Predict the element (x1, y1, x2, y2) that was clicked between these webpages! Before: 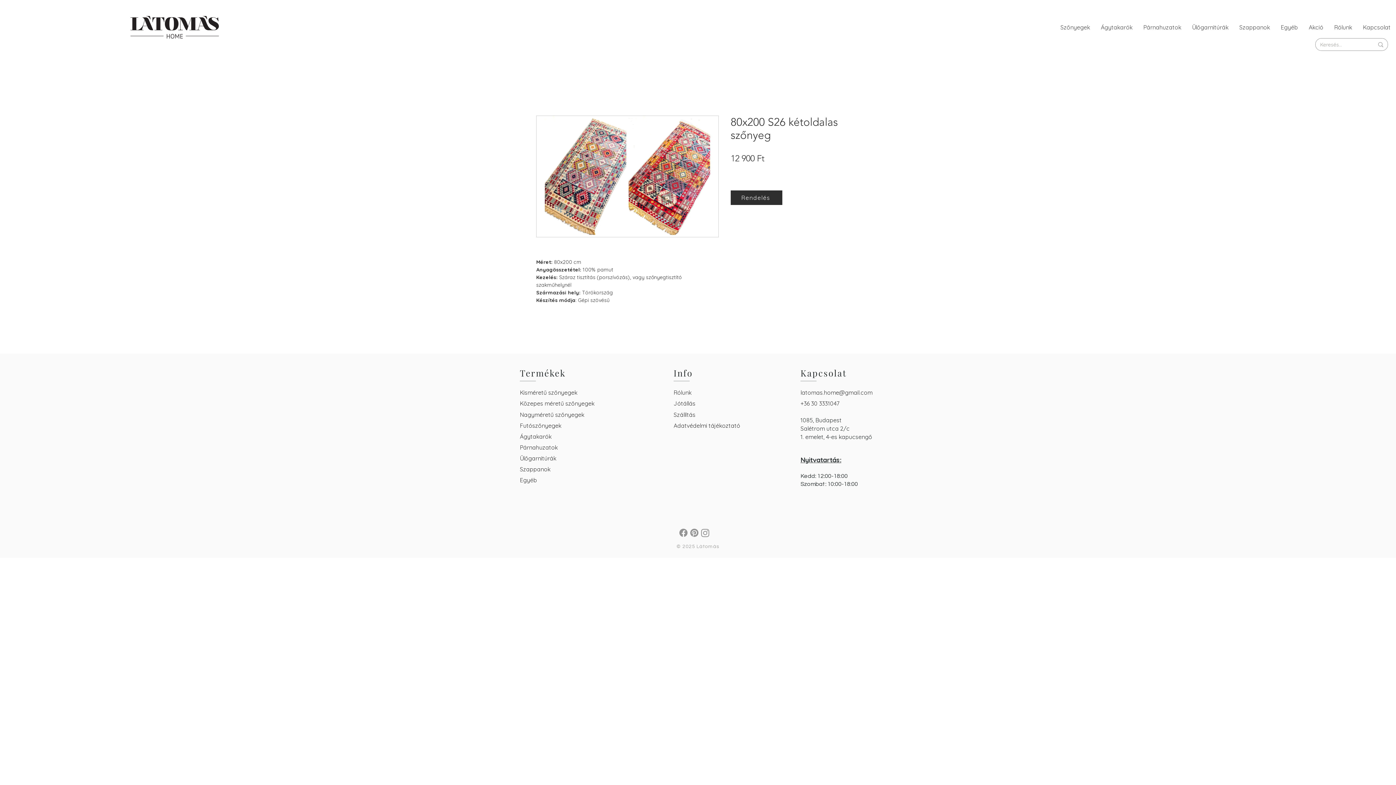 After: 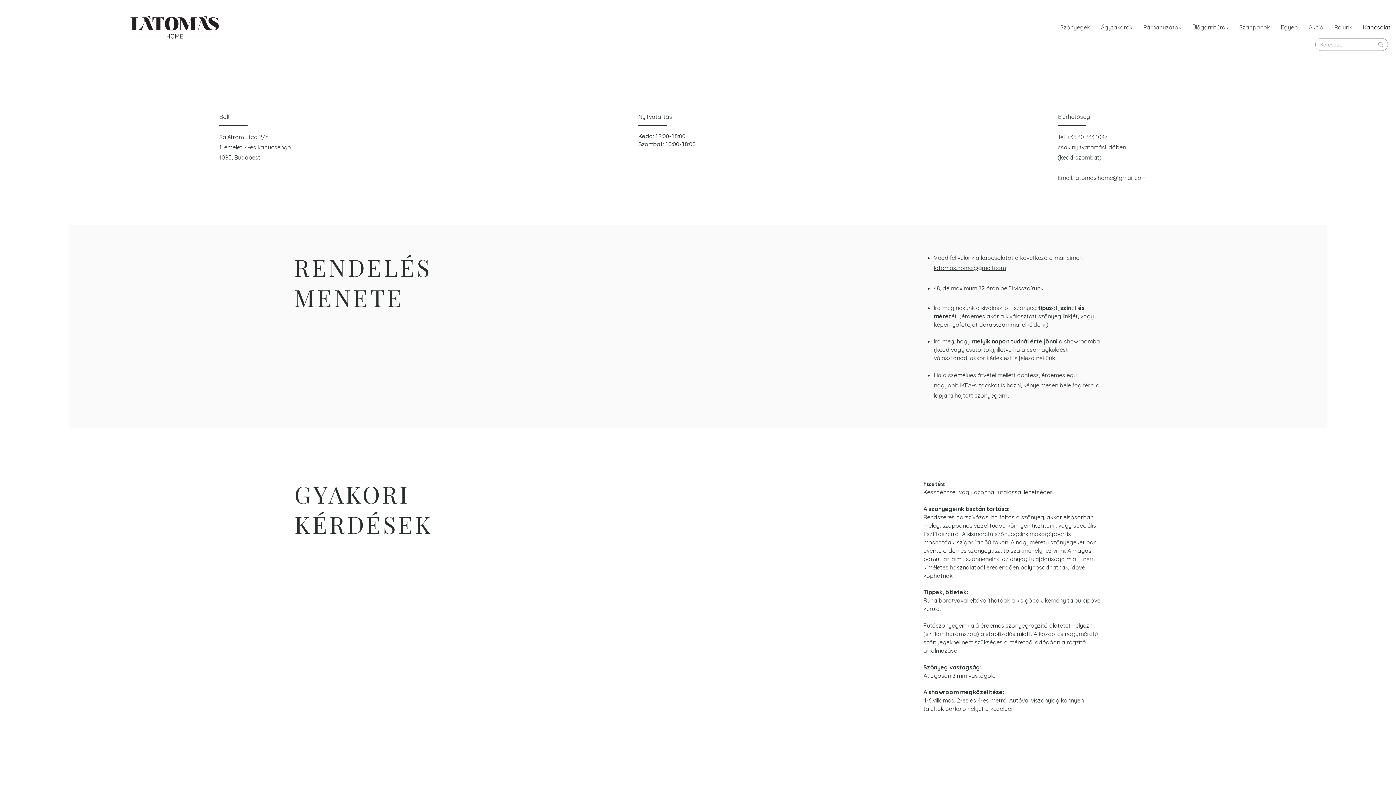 Action: bbox: (730, 190, 782, 205) label: Rendelés